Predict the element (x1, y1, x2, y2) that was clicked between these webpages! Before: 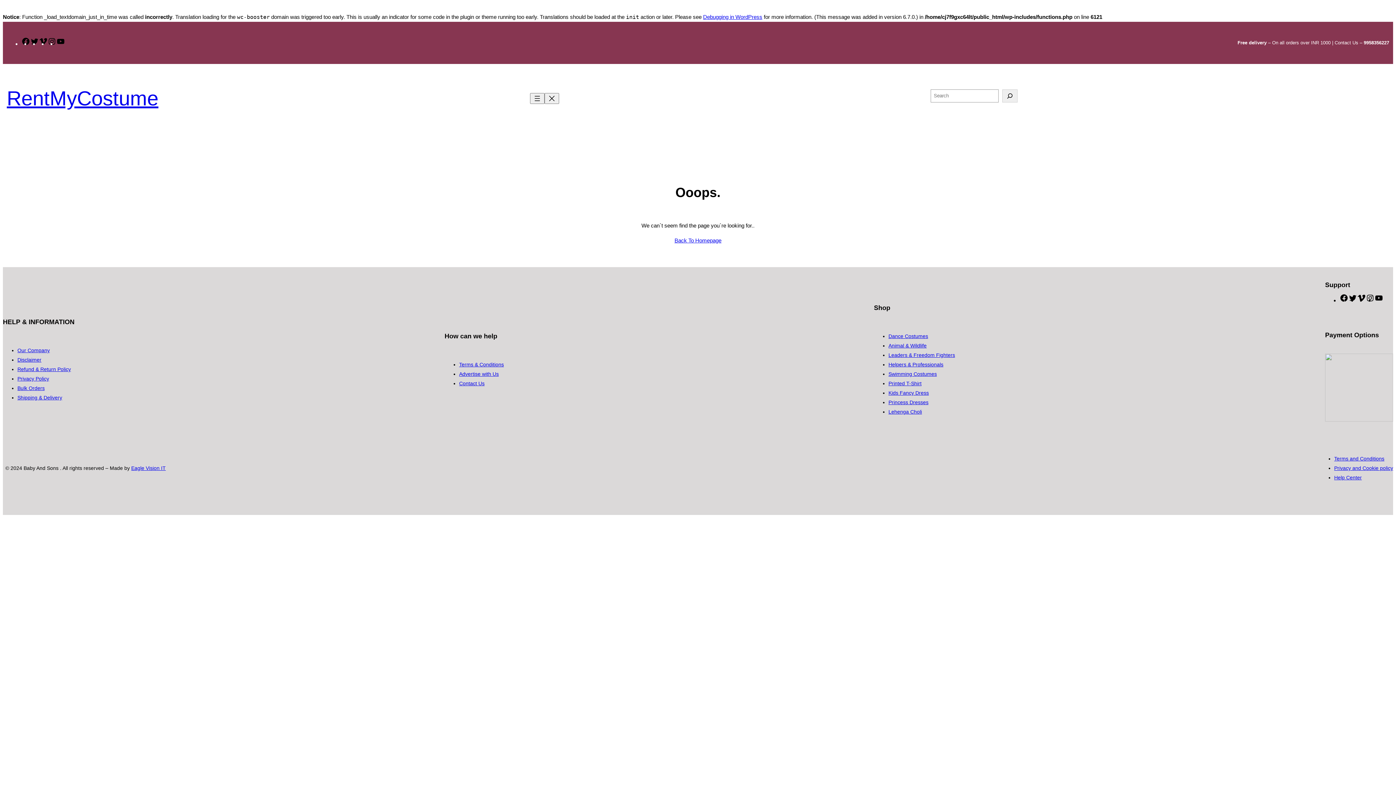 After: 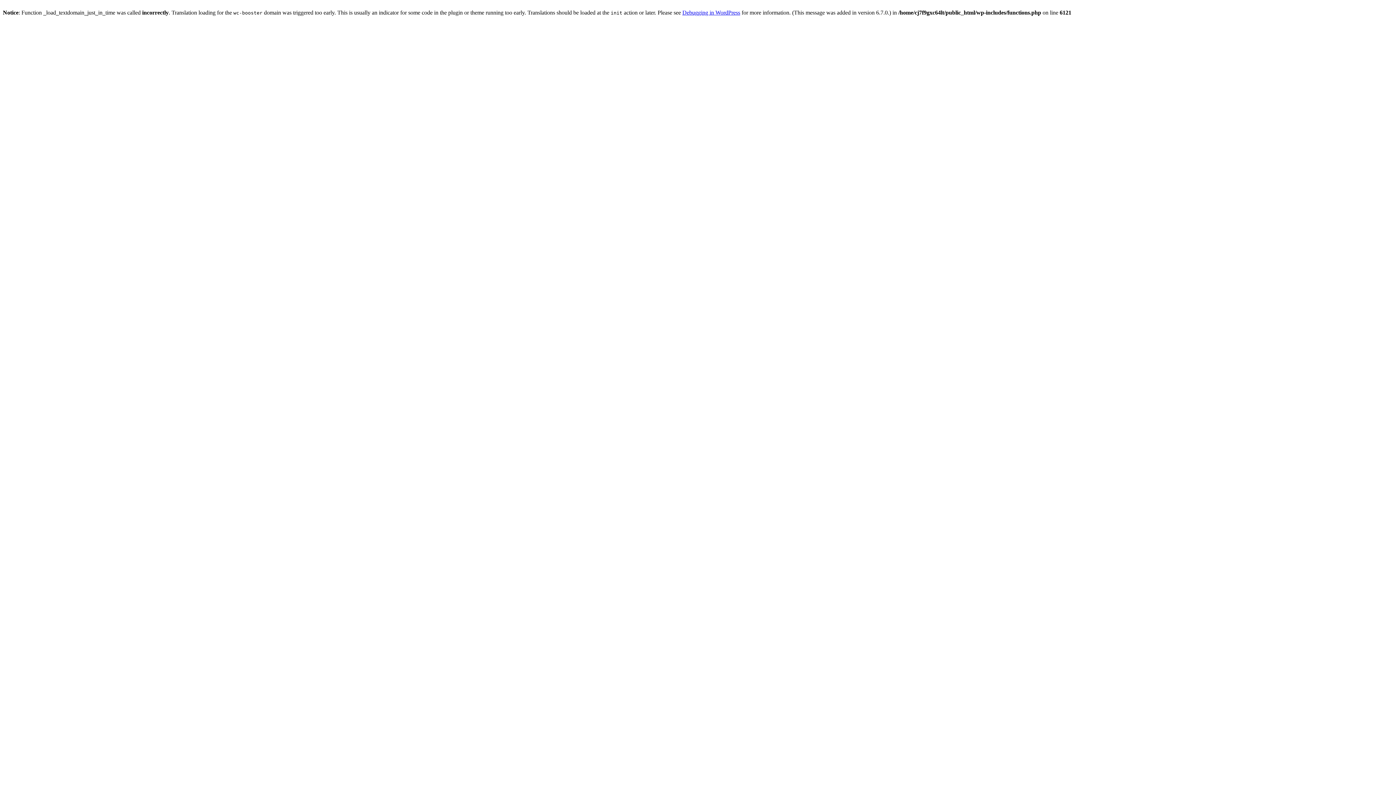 Action: bbox: (888, 399, 928, 405) label: Princess Dresses